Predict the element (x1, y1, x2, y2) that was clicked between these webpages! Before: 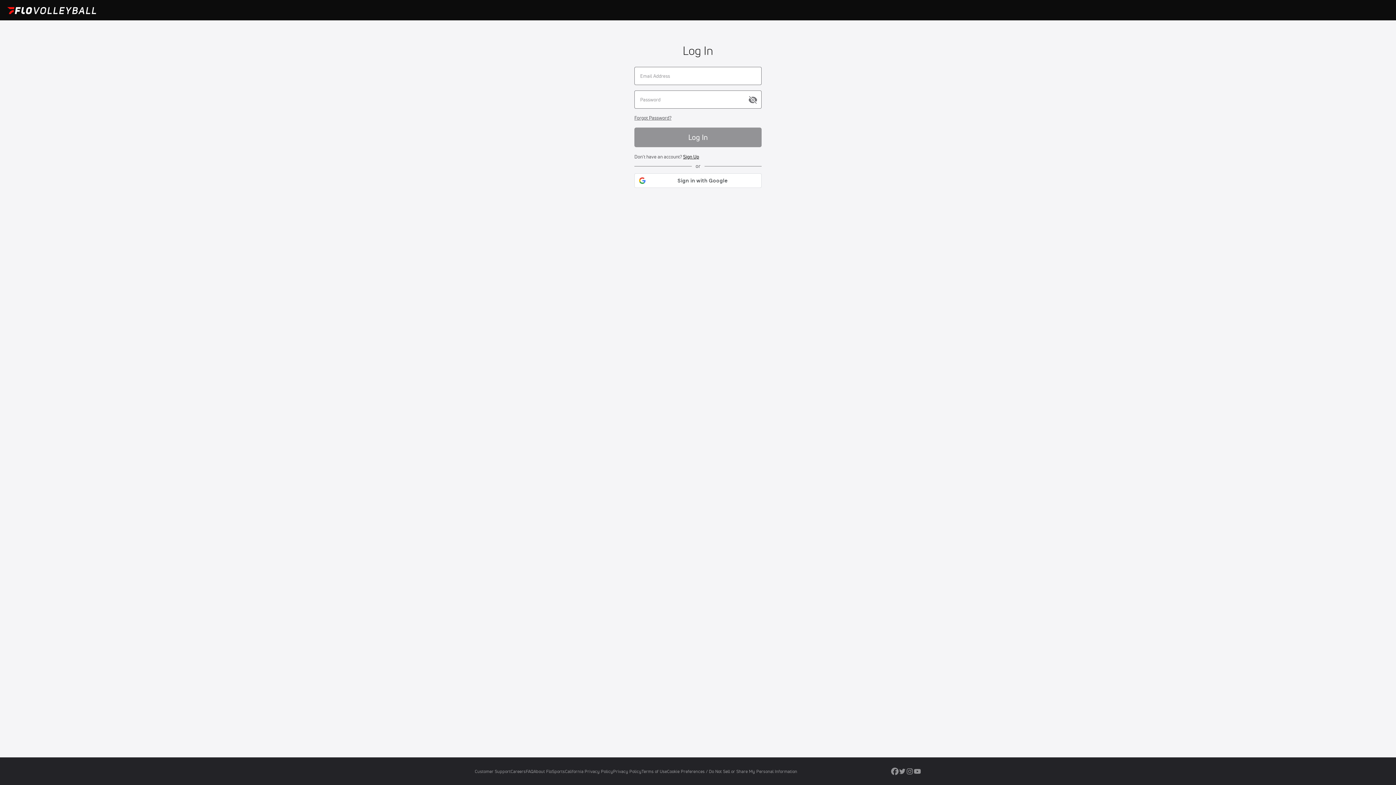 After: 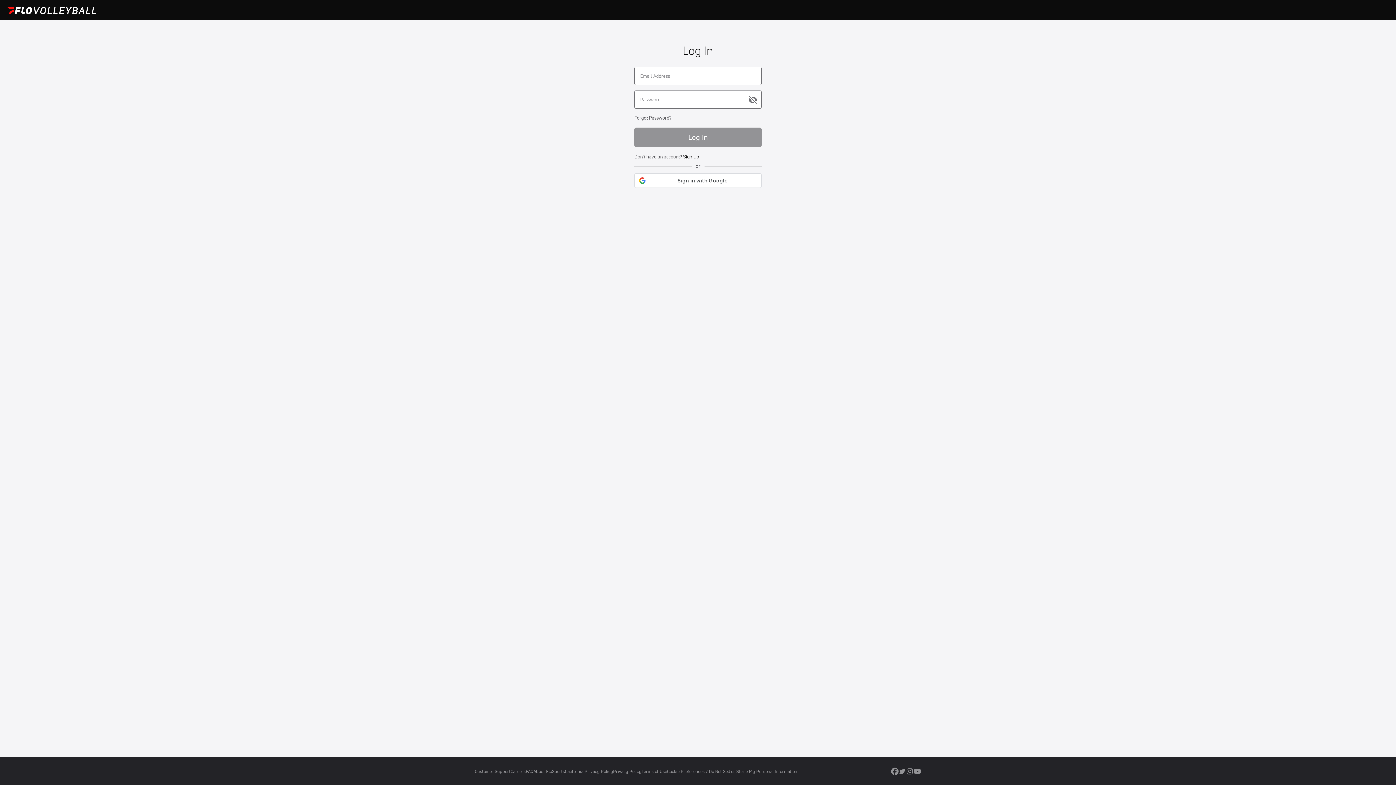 Action: bbox: (474, 769, 510, 774) label: Customer Support